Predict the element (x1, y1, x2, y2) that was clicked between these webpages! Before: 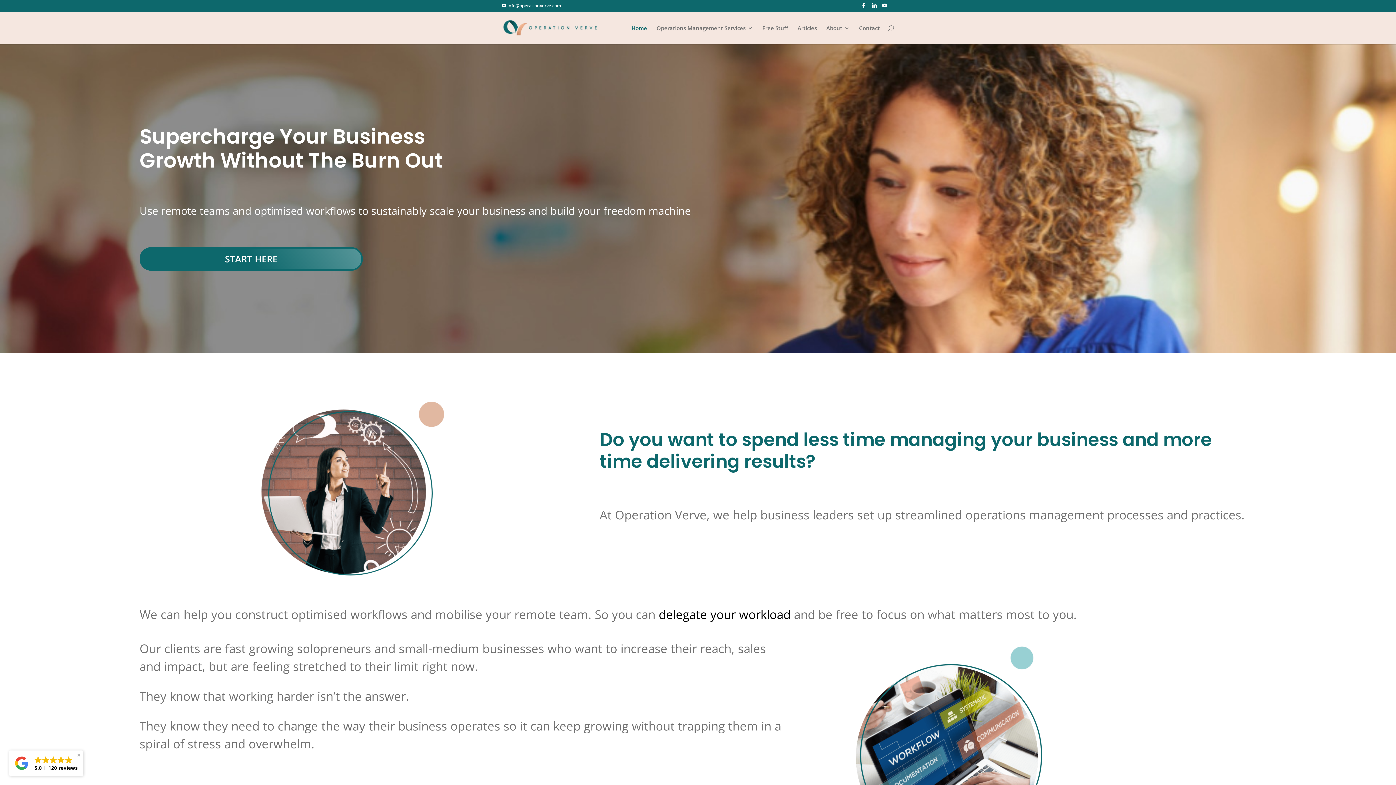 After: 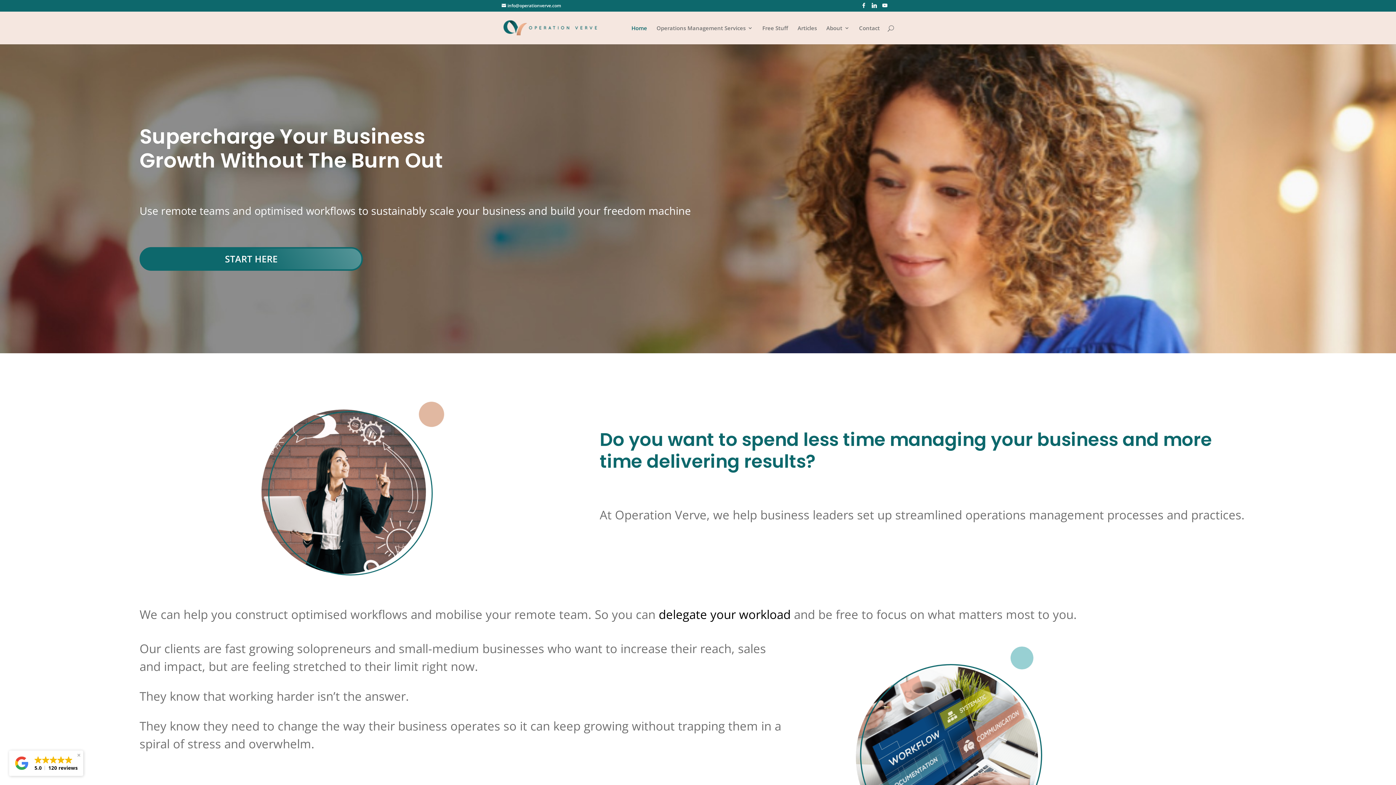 Action: bbox: (503, 23, 597, 30)